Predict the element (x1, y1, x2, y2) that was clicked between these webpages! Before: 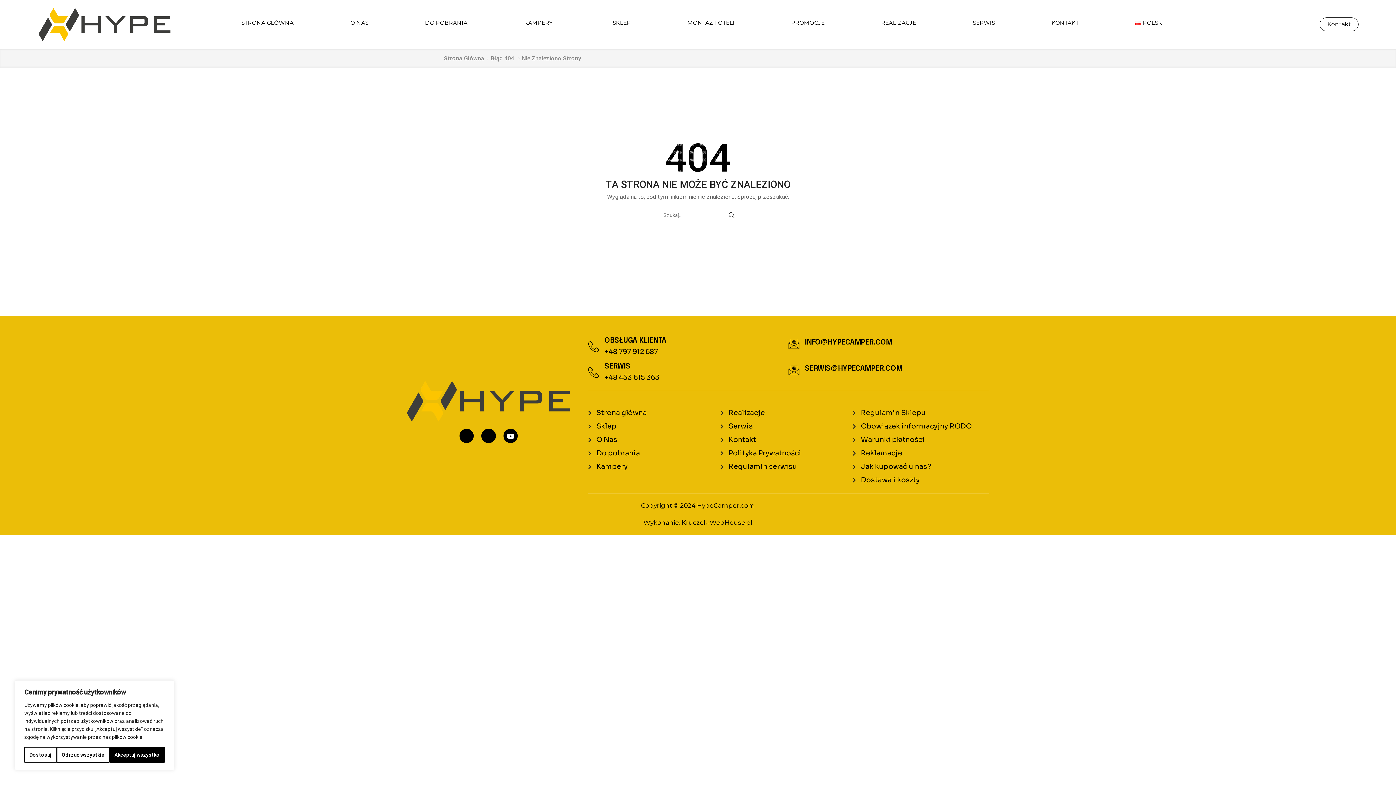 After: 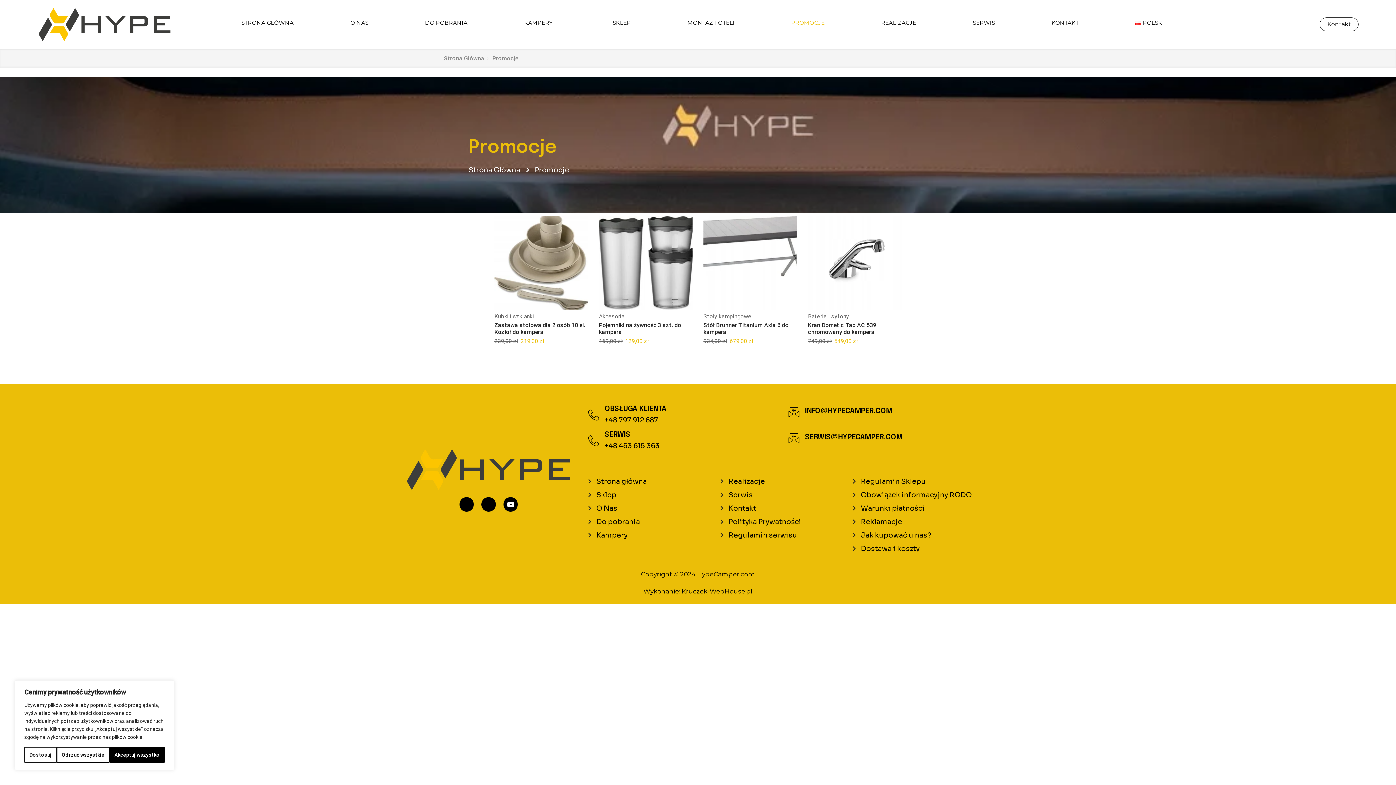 Action: label: PROMOCJE bbox: (763, 18, 853, 27)